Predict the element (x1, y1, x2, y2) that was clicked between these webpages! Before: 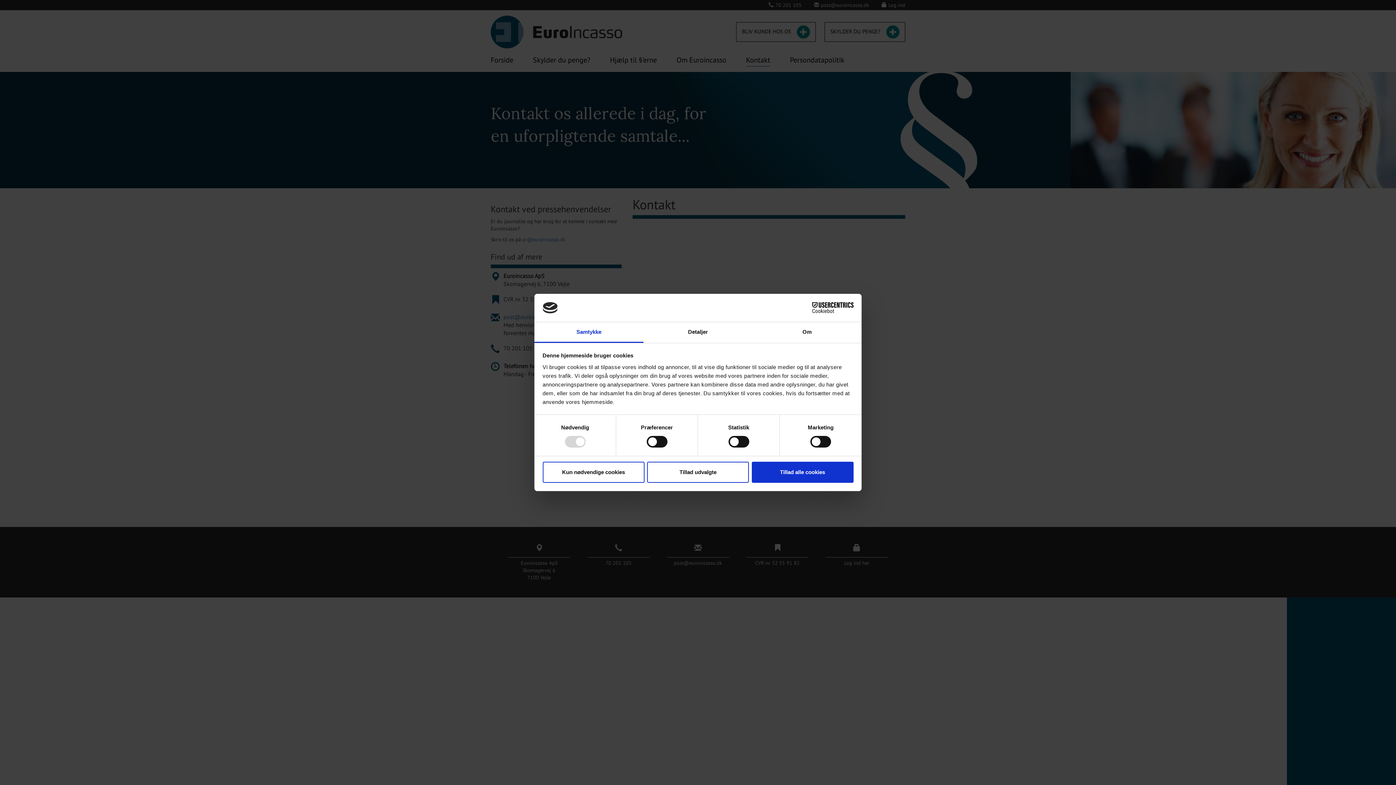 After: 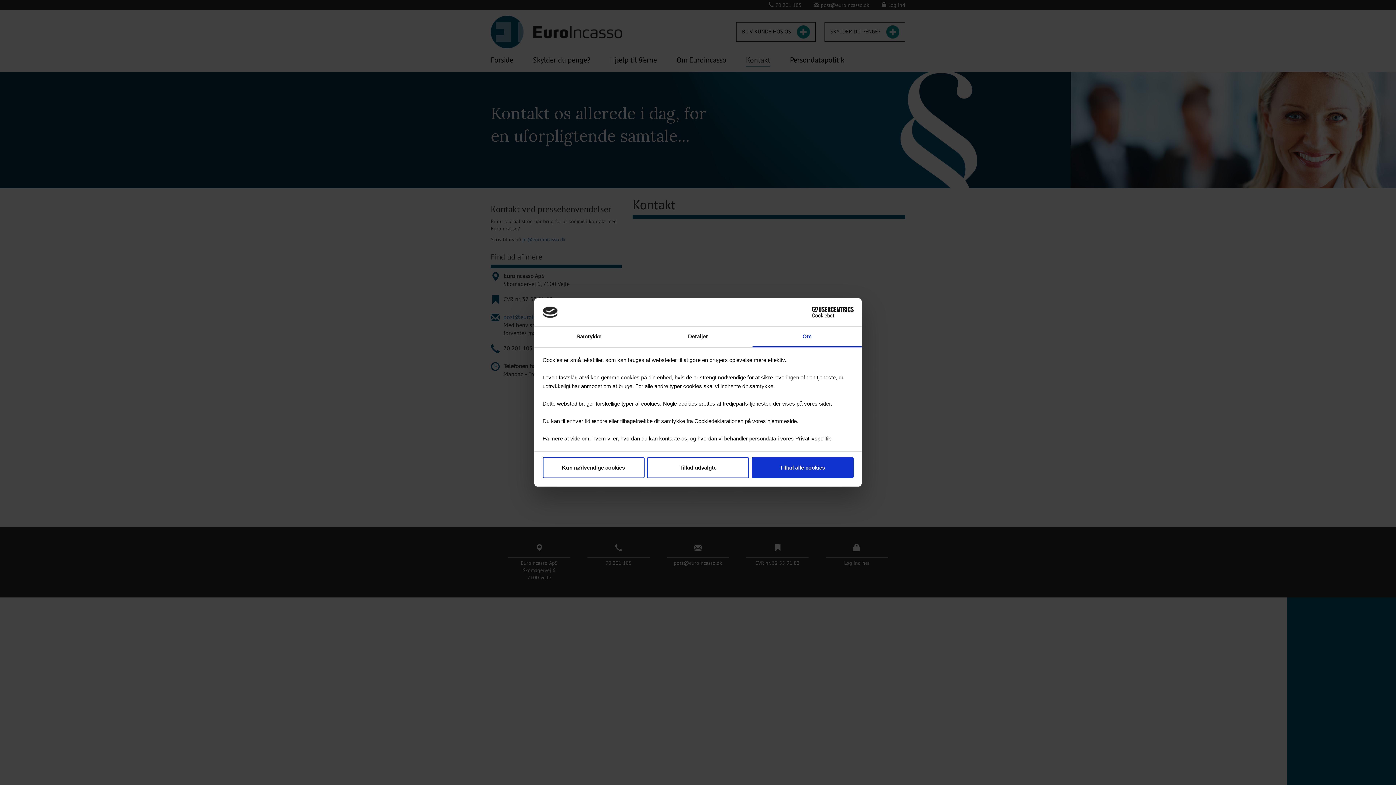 Action: bbox: (752, 322, 861, 343) label: Om